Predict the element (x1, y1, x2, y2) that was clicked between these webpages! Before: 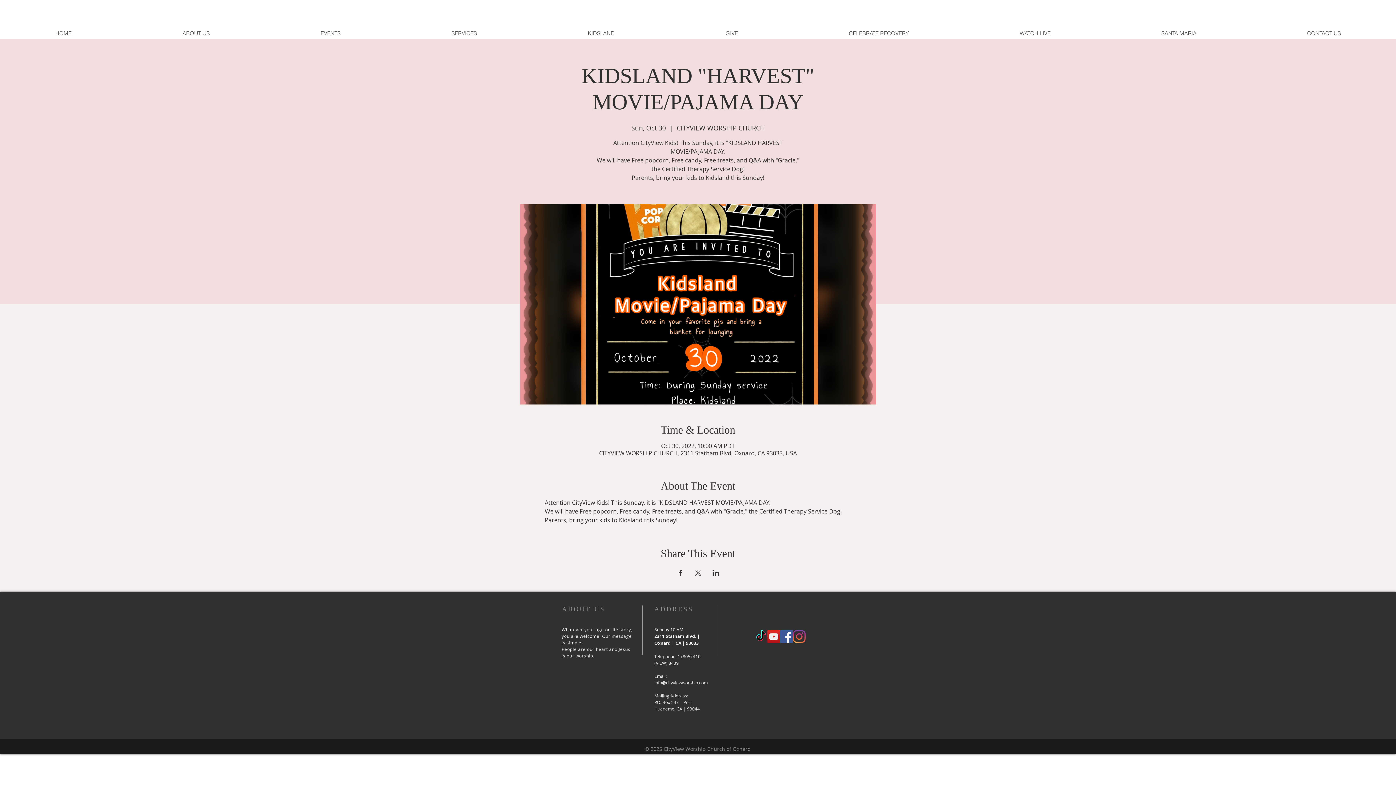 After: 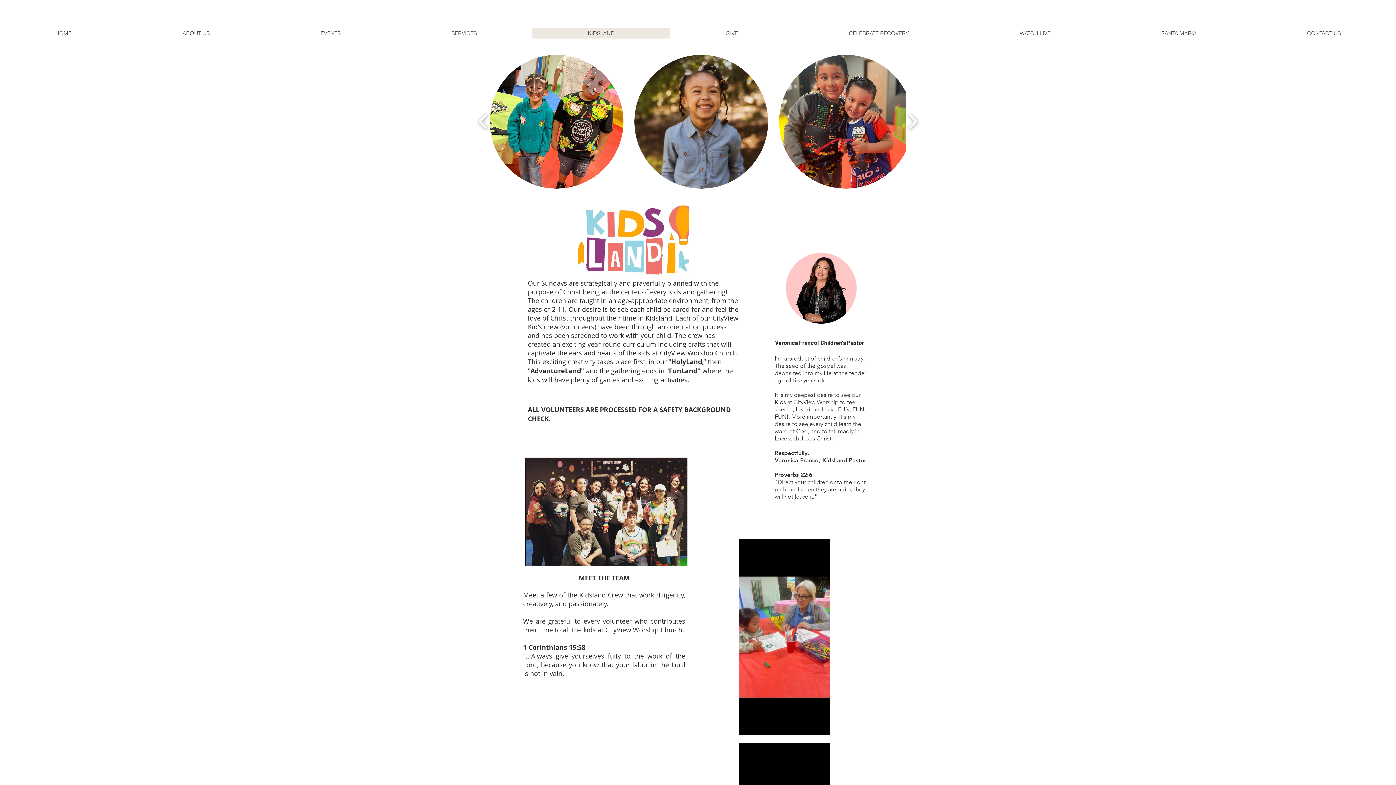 Action: label: KIDSLAND bbox: (532, 28, 670, 38)